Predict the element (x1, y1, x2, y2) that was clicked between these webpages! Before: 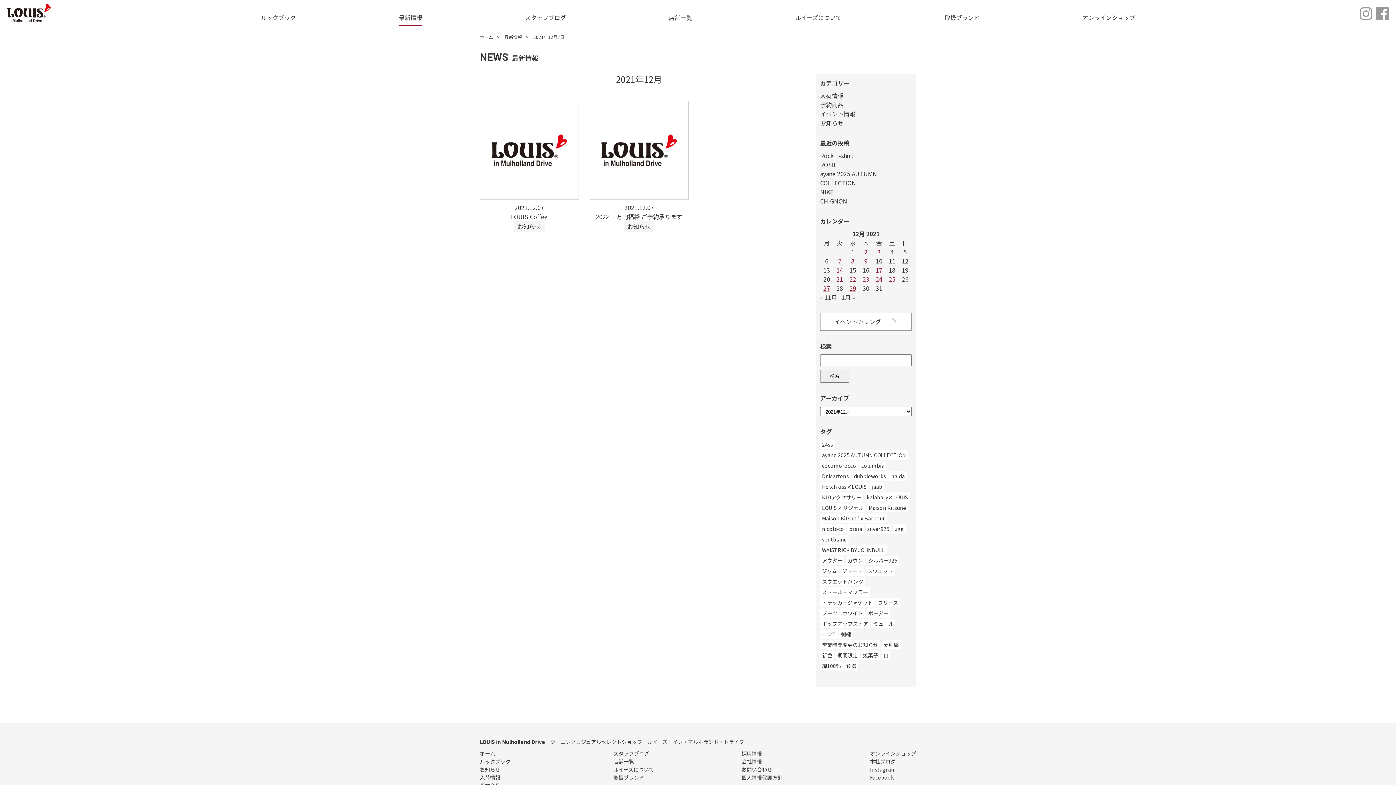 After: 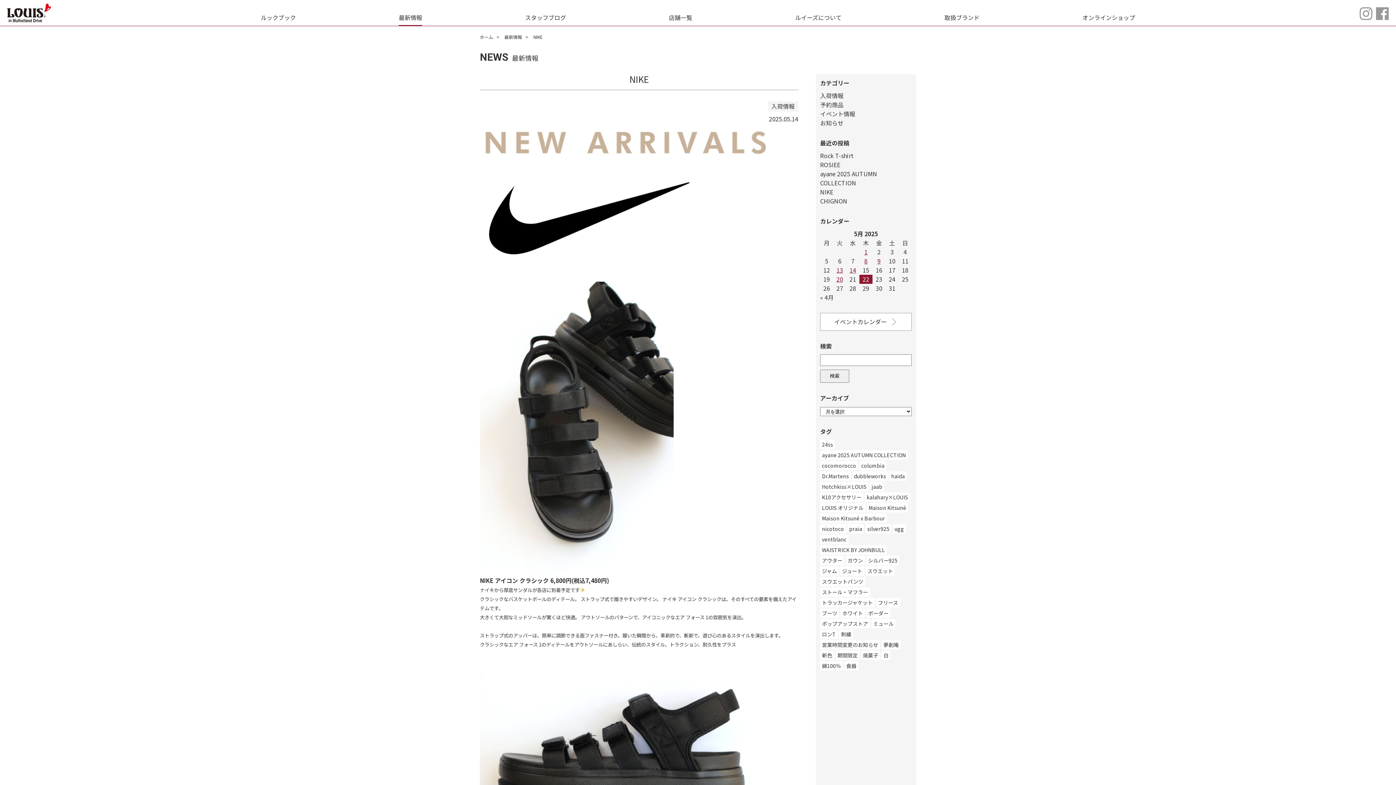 Action: label: NIKE bbox: (820, 187, 833, 196)